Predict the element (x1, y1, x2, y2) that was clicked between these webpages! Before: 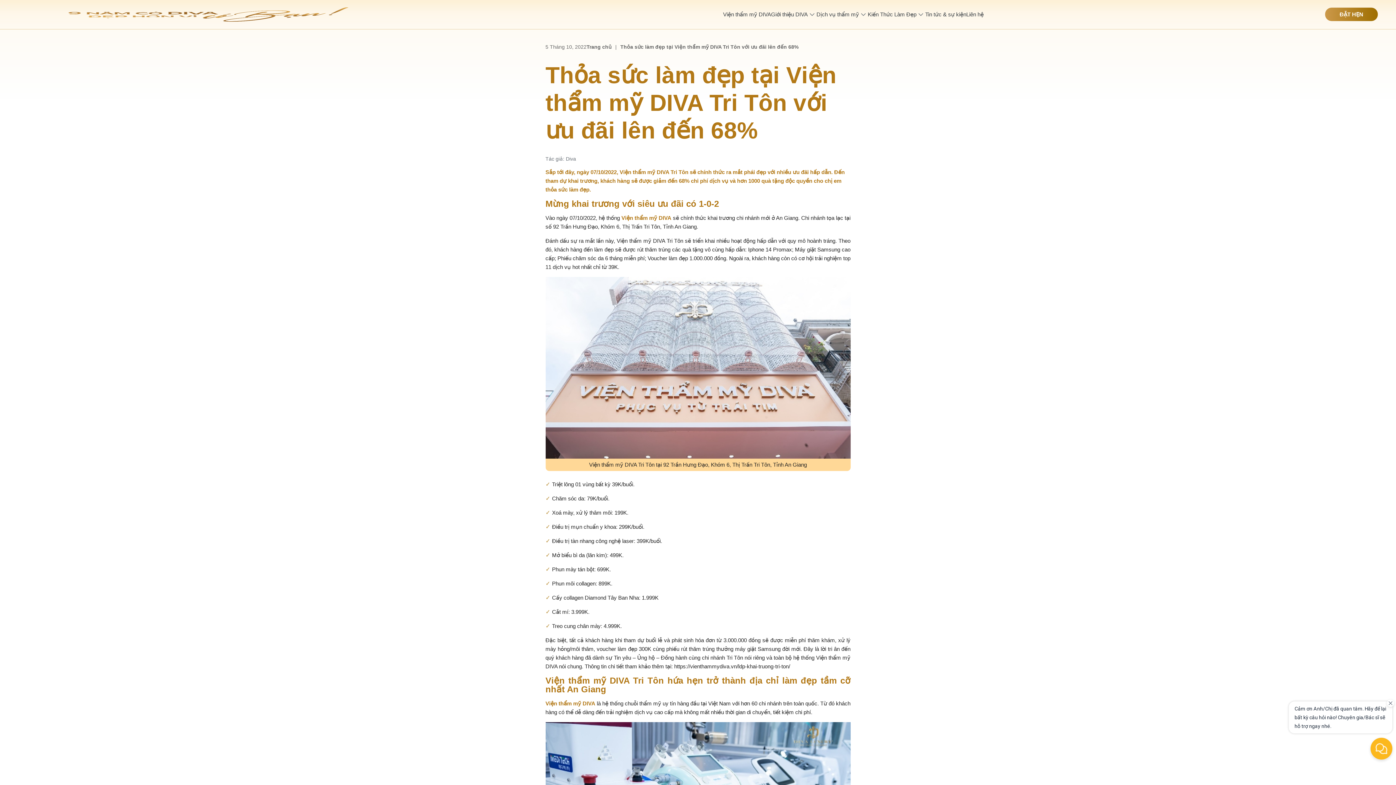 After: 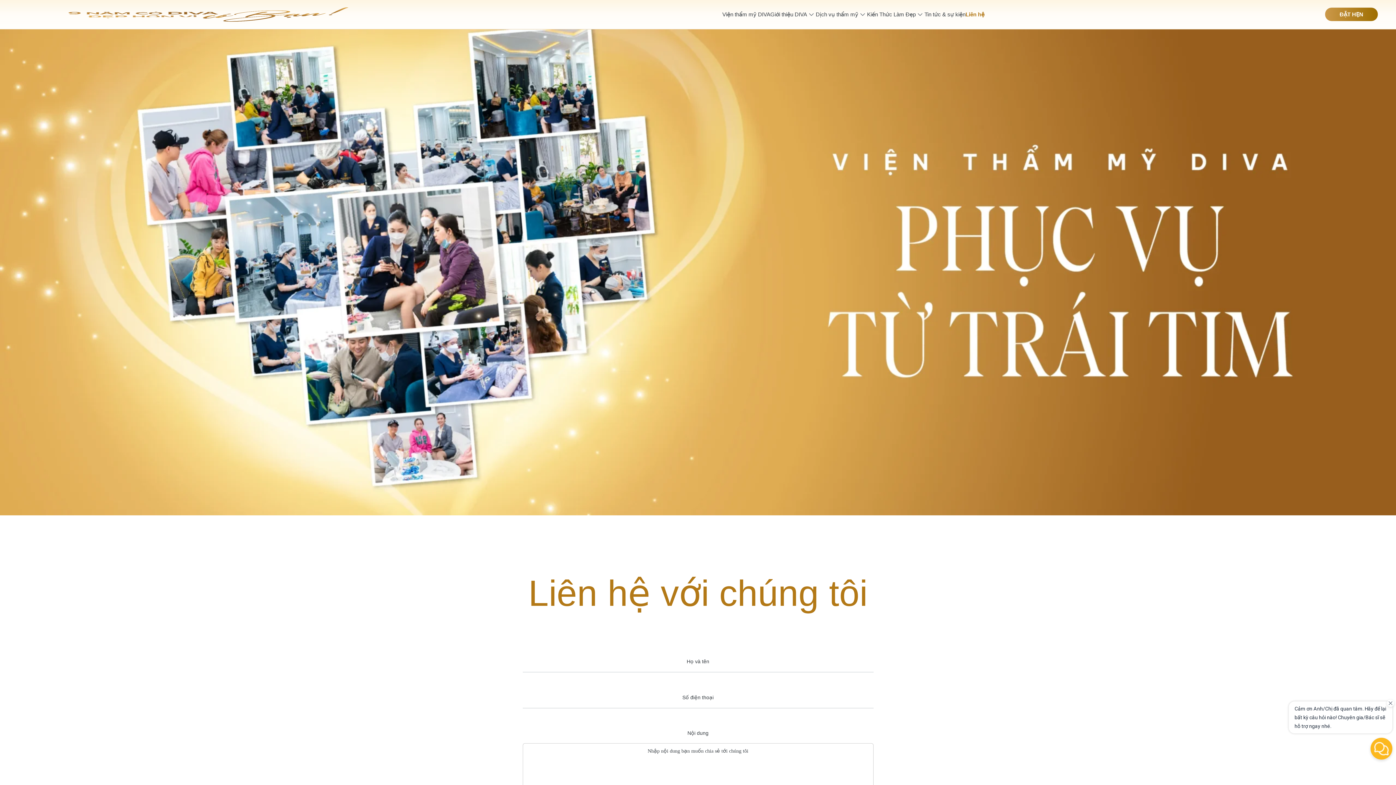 Action: bbox: (966, 6, 984, 22) label: Liên hệ